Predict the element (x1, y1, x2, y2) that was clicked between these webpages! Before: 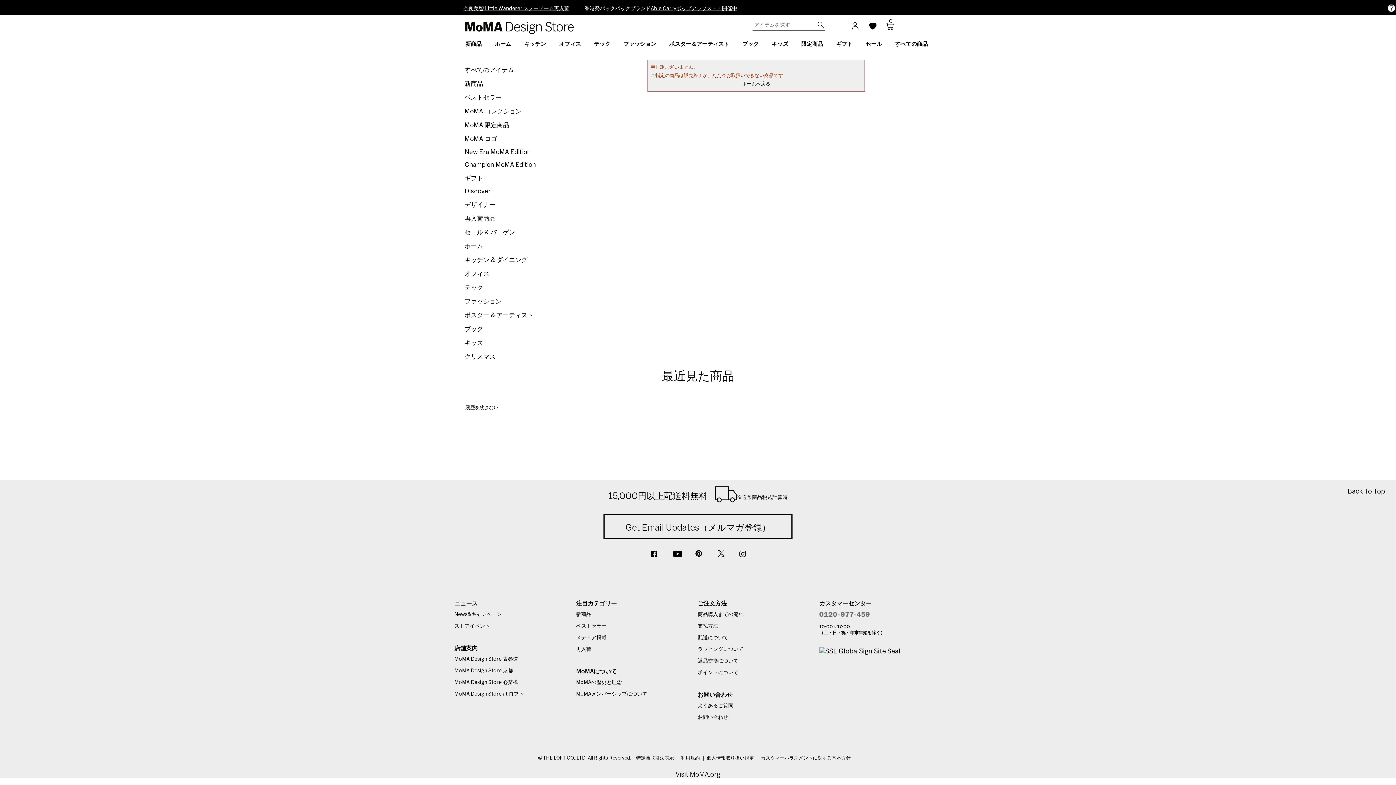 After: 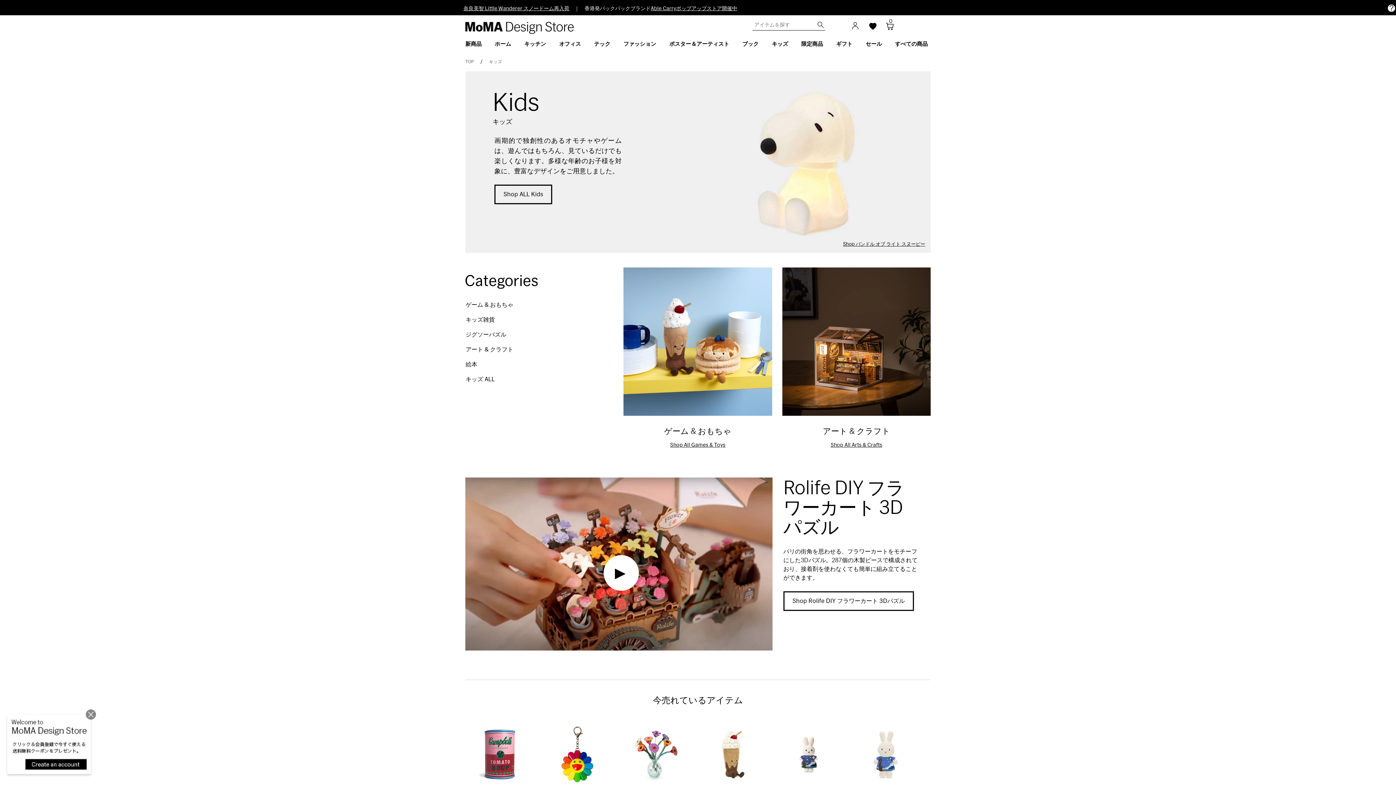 Action: bbox: (772, 37, 788, 51) label: キッズ